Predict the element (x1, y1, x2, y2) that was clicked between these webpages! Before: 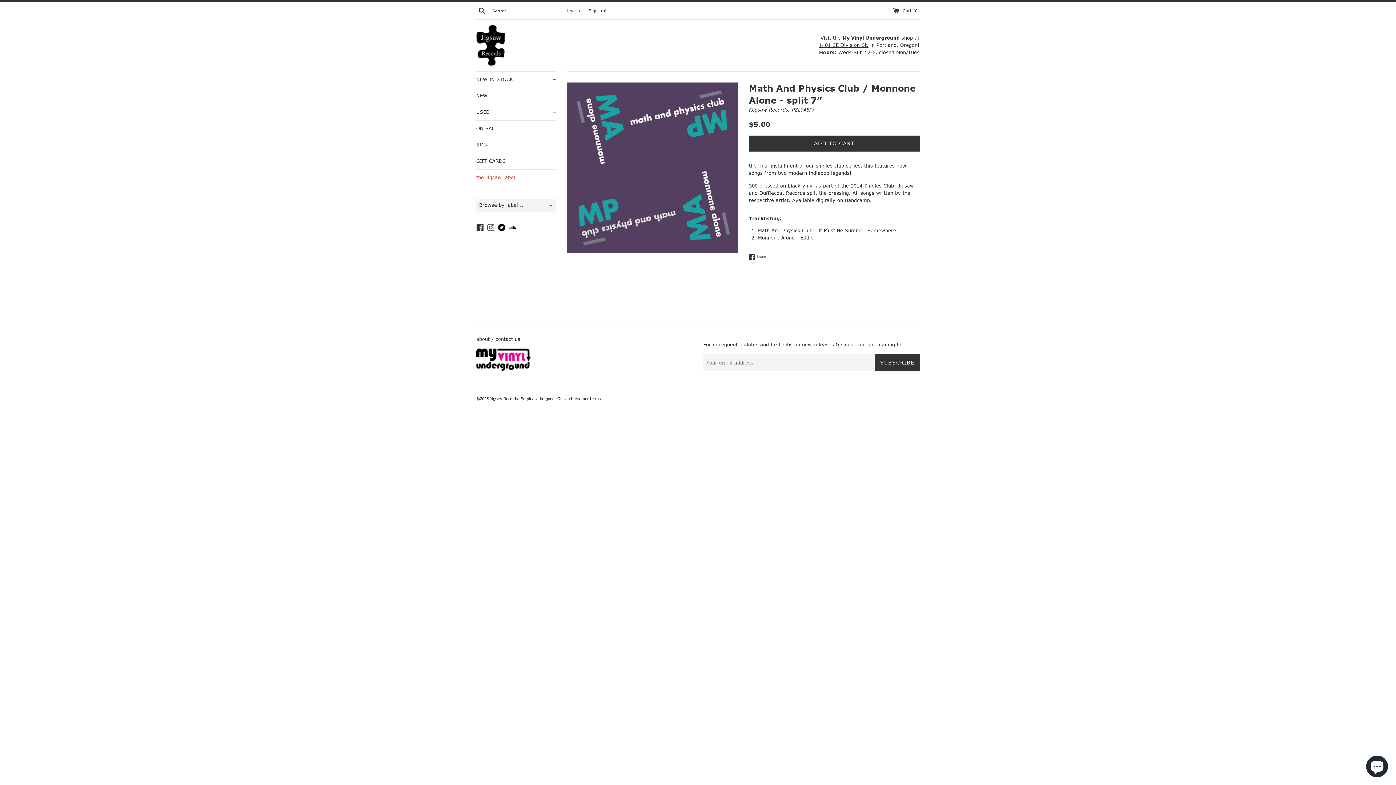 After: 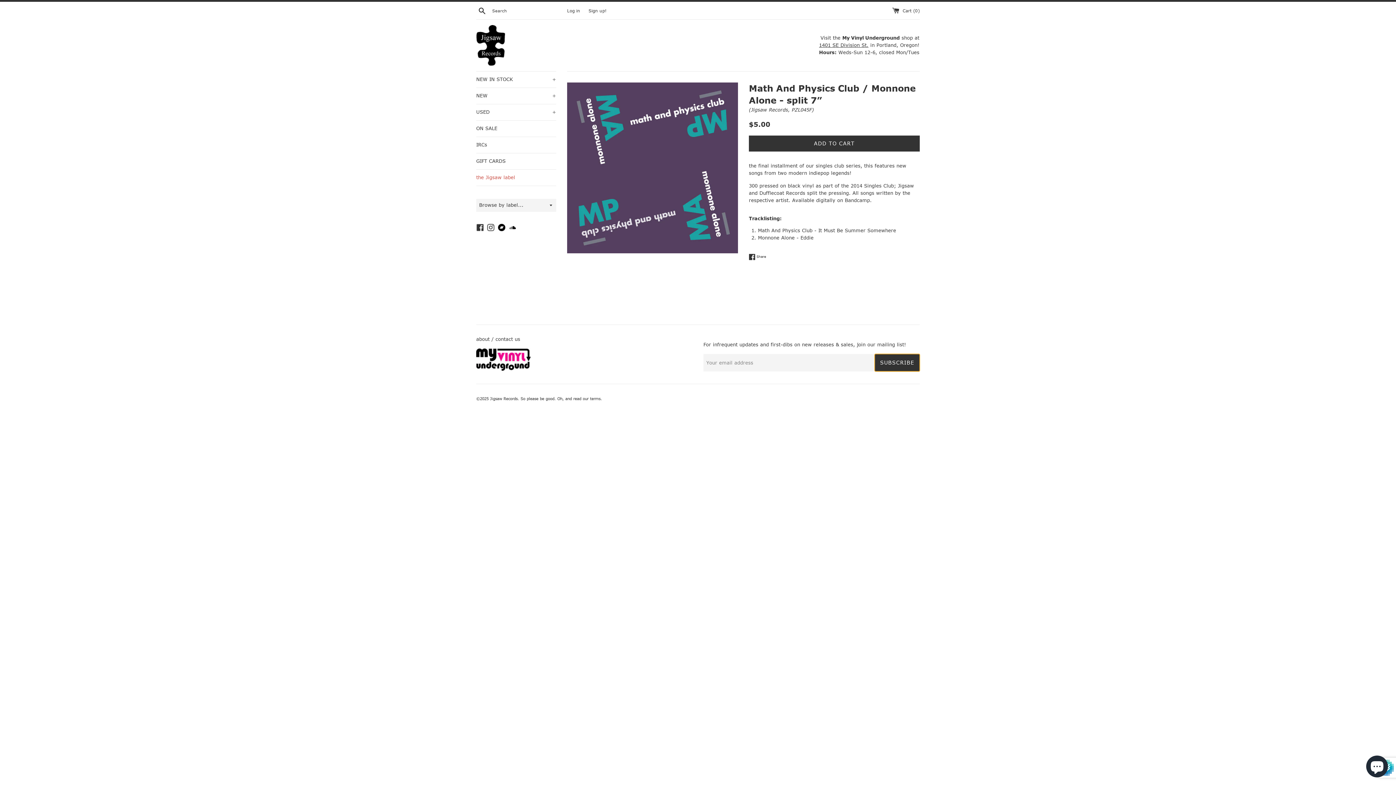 Action: label: SUBSCRIBE bbox: (874, 354, 920, 371)